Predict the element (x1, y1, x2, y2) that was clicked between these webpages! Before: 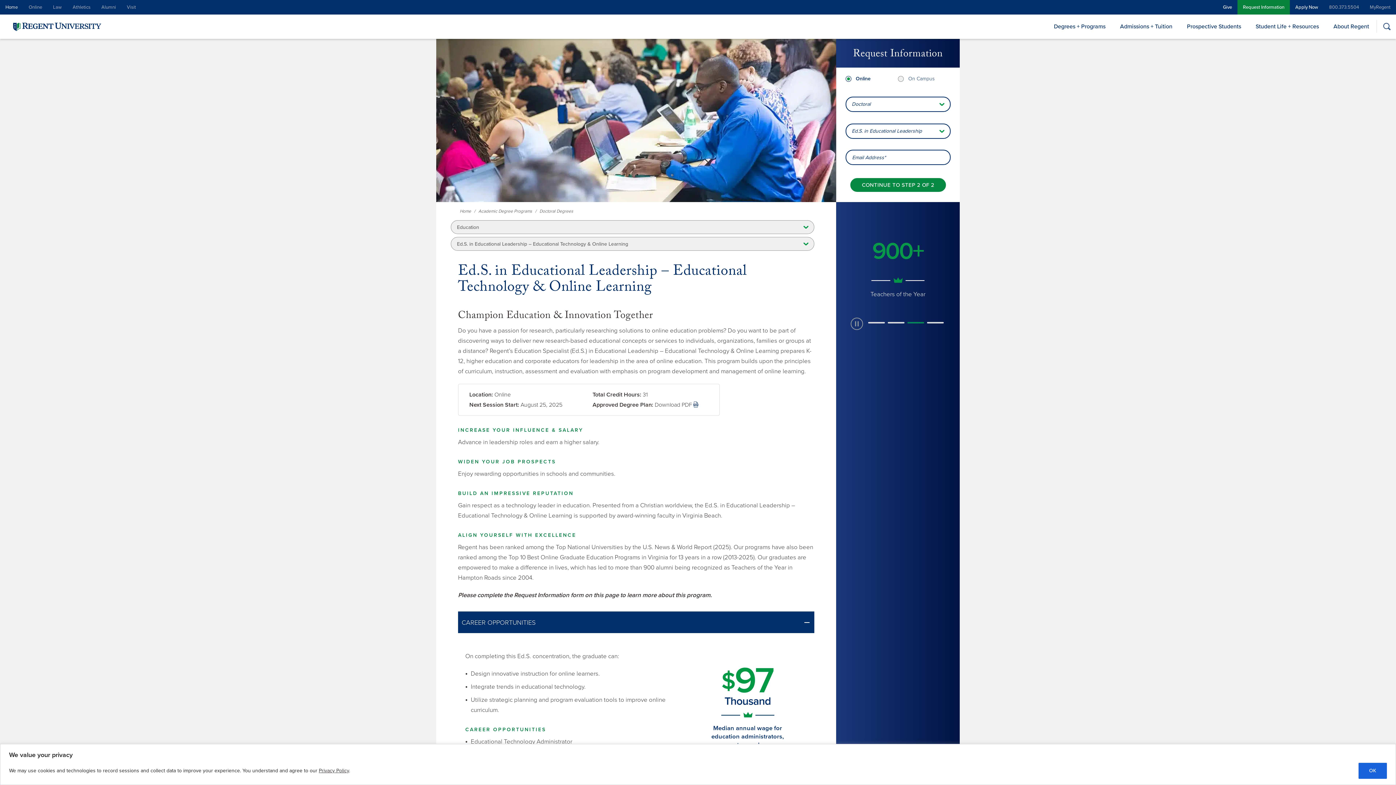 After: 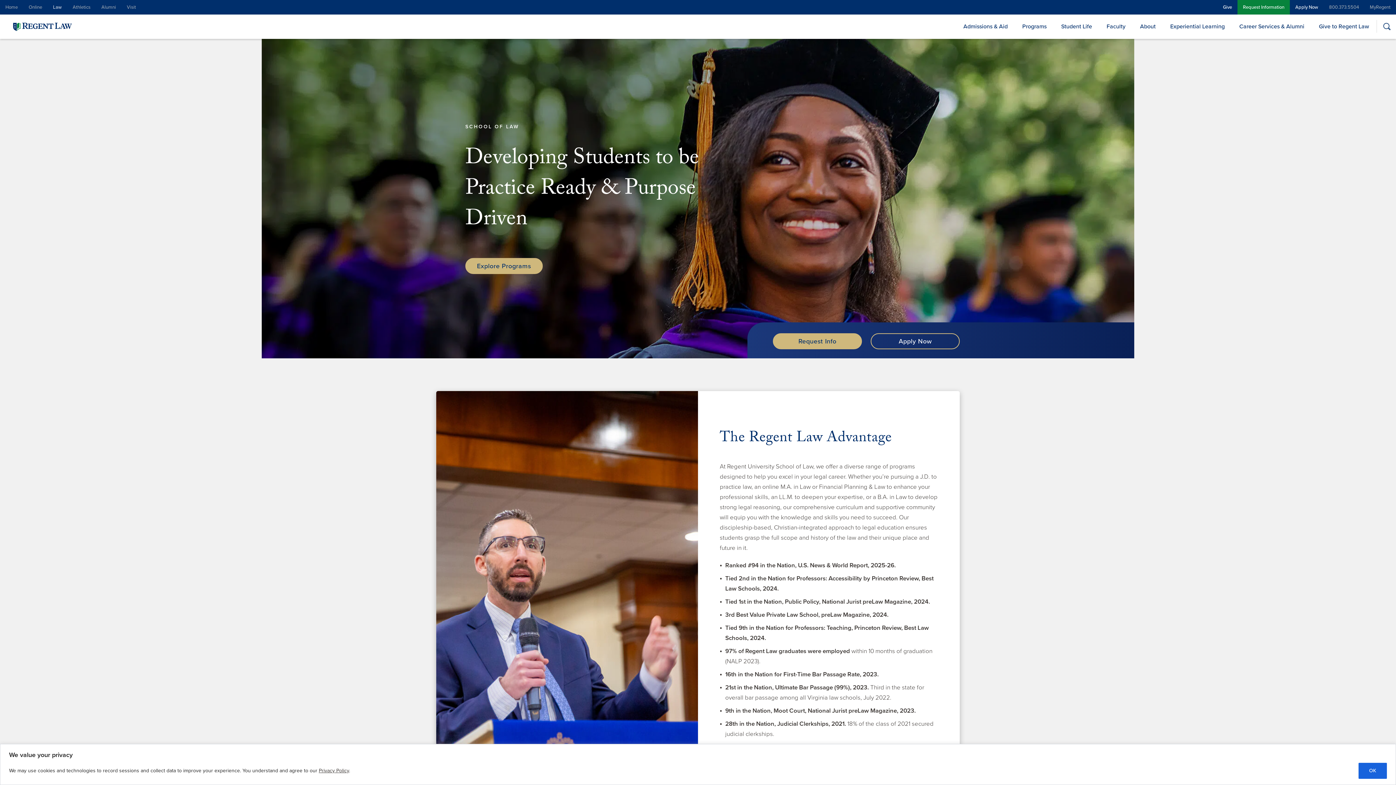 Action: label: Law bbox: (47, 0, 67, 14)